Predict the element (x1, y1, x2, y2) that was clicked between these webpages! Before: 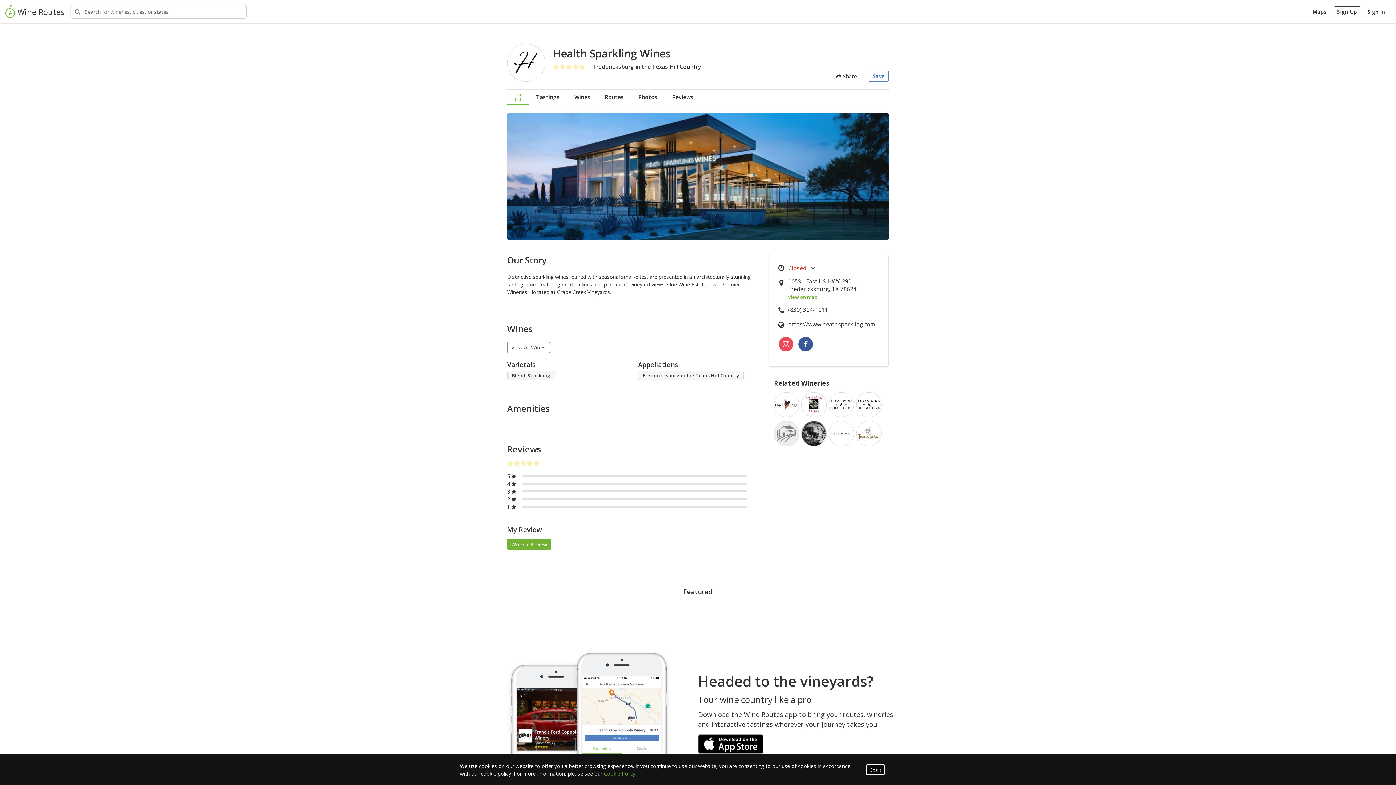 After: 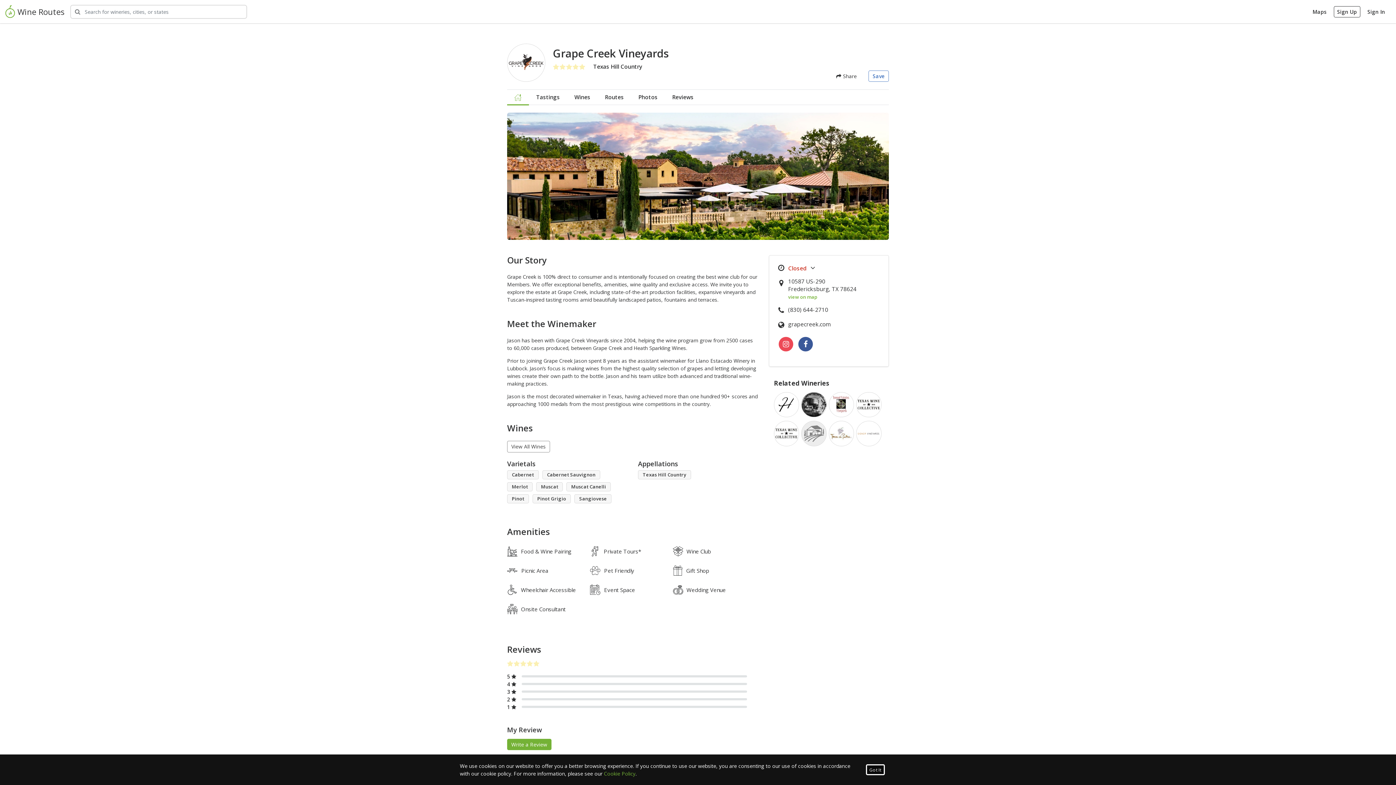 Action: bbox: (774, 392, 799, 417)